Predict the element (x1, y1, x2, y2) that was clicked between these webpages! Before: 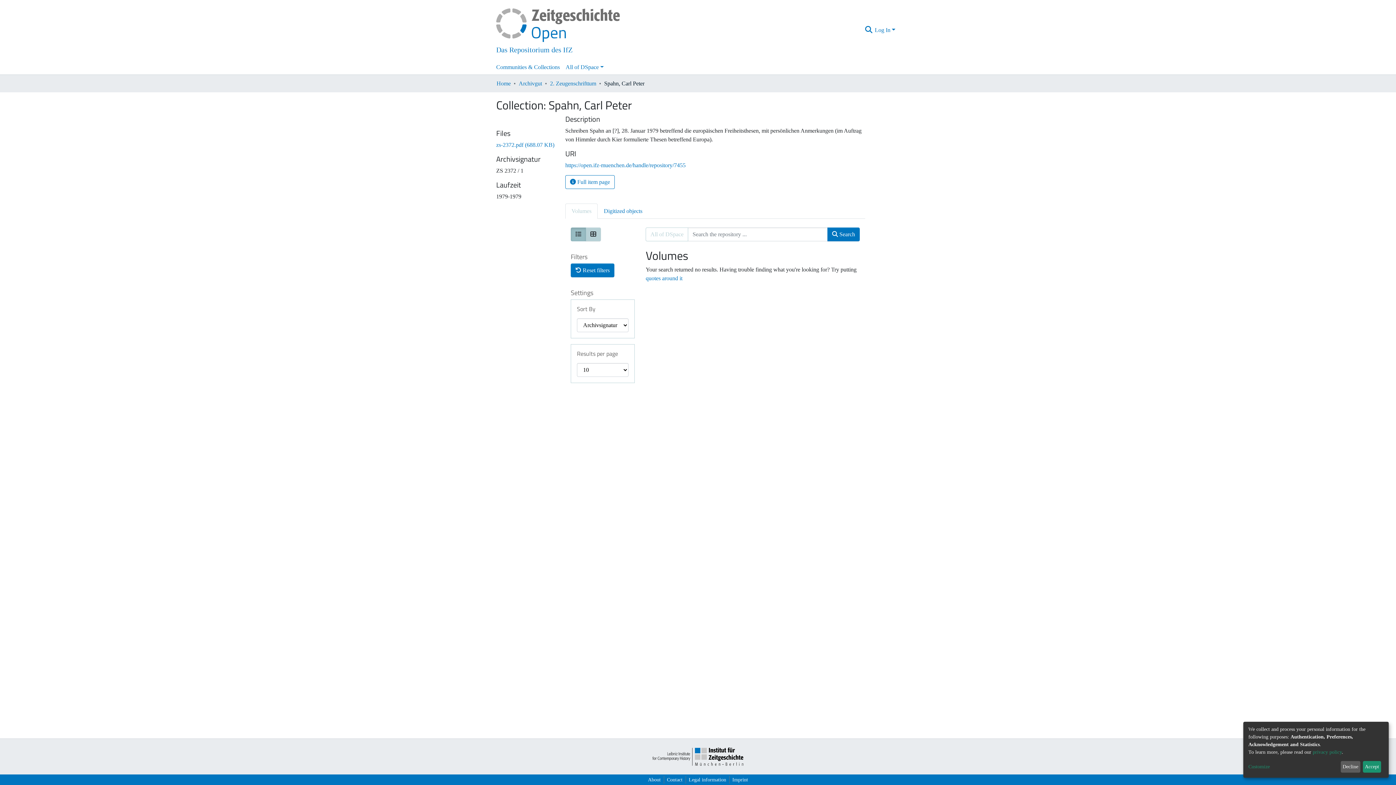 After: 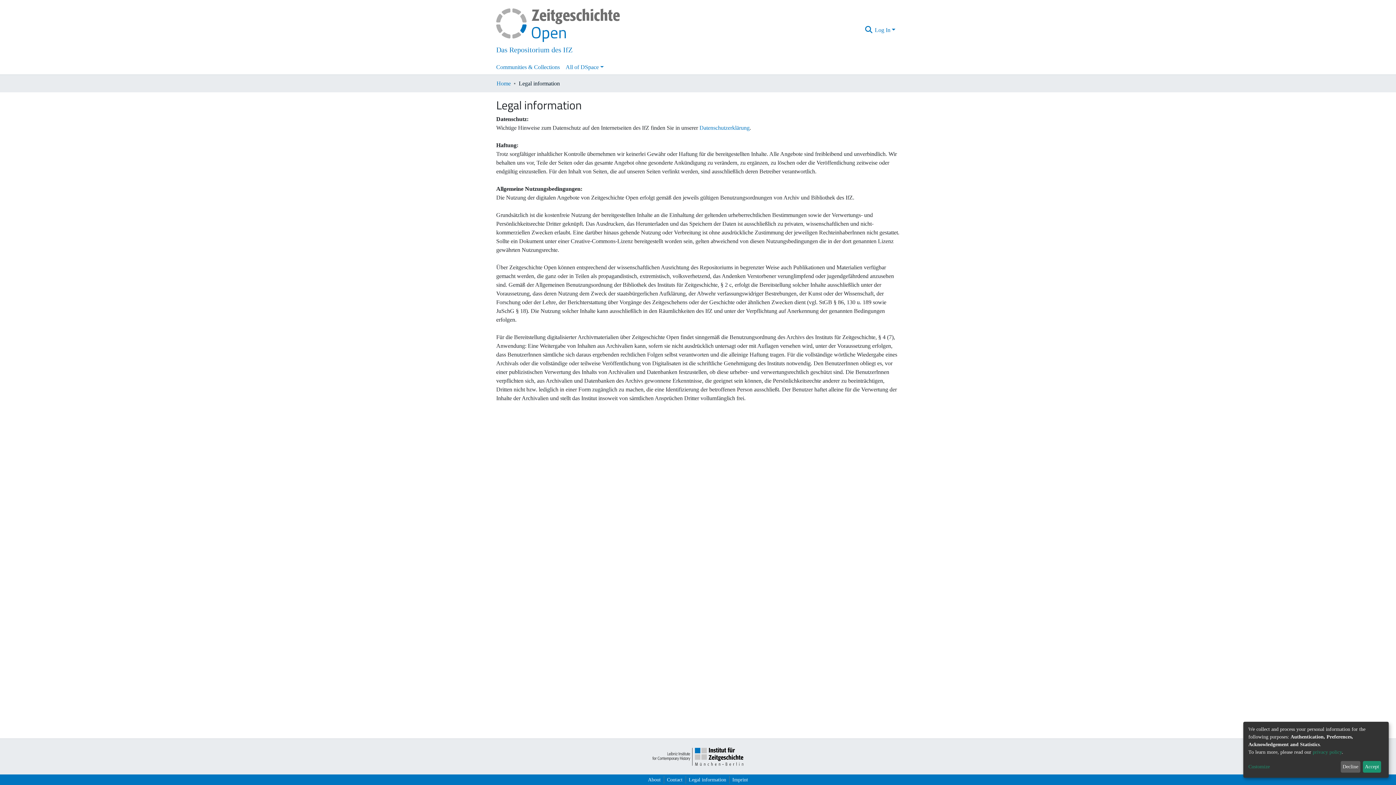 Action: bbox: (1313, 749, 1342, 755) label: privacy policy